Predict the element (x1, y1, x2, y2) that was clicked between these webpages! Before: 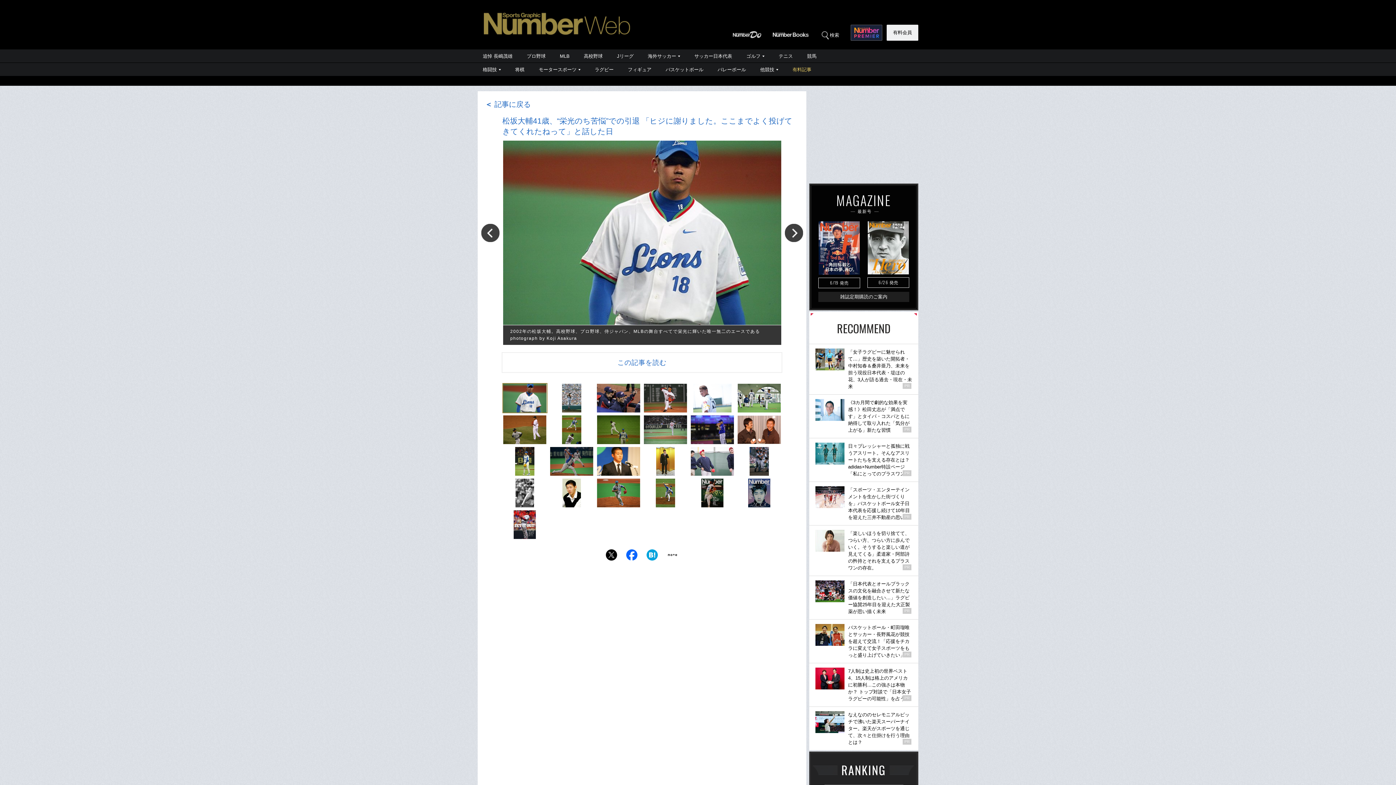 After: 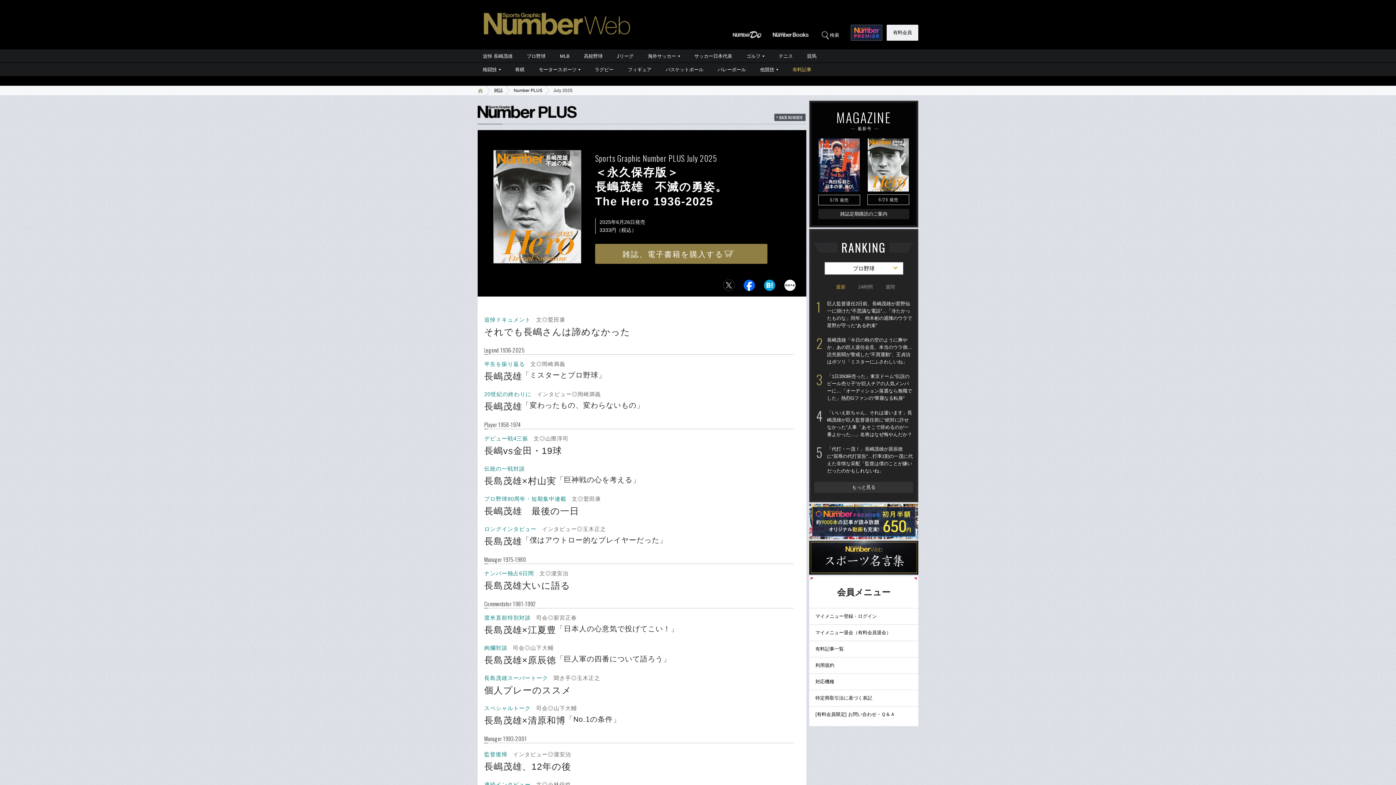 Action: bbox: (867, 221, 909, 287) label: 6/26 発売